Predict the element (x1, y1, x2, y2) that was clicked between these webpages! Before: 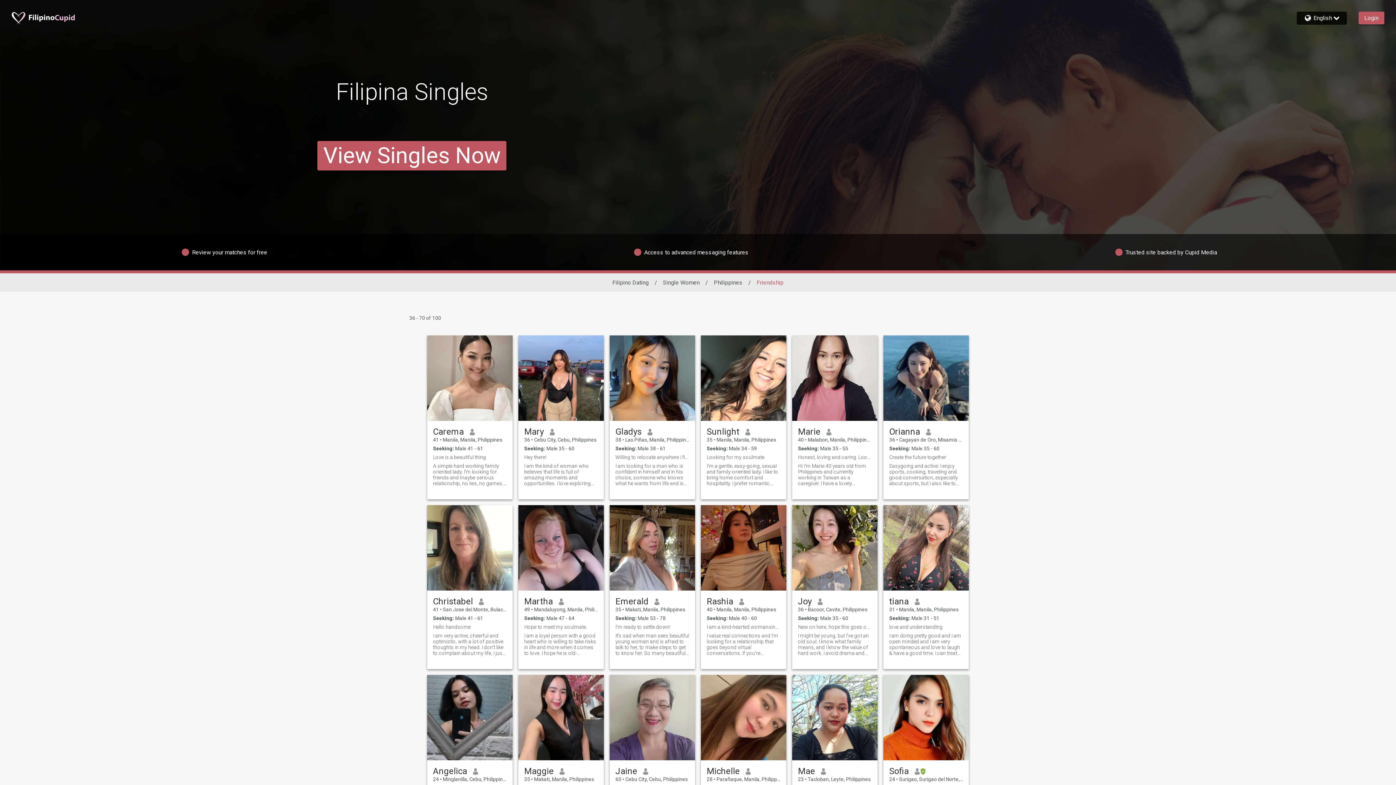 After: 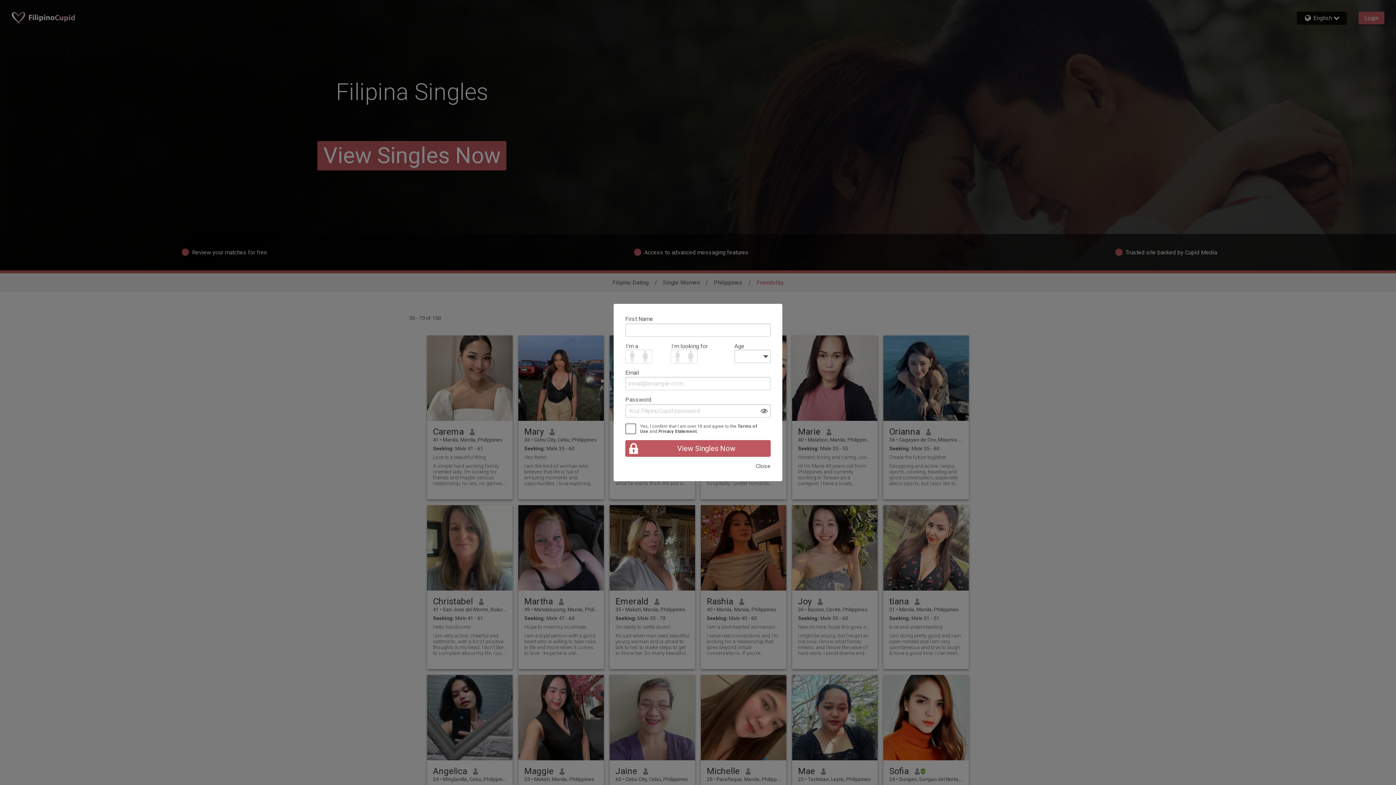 Action: bbox: (798, 454, 872, 460) label: Honest, loving and caring. Looking for serious man